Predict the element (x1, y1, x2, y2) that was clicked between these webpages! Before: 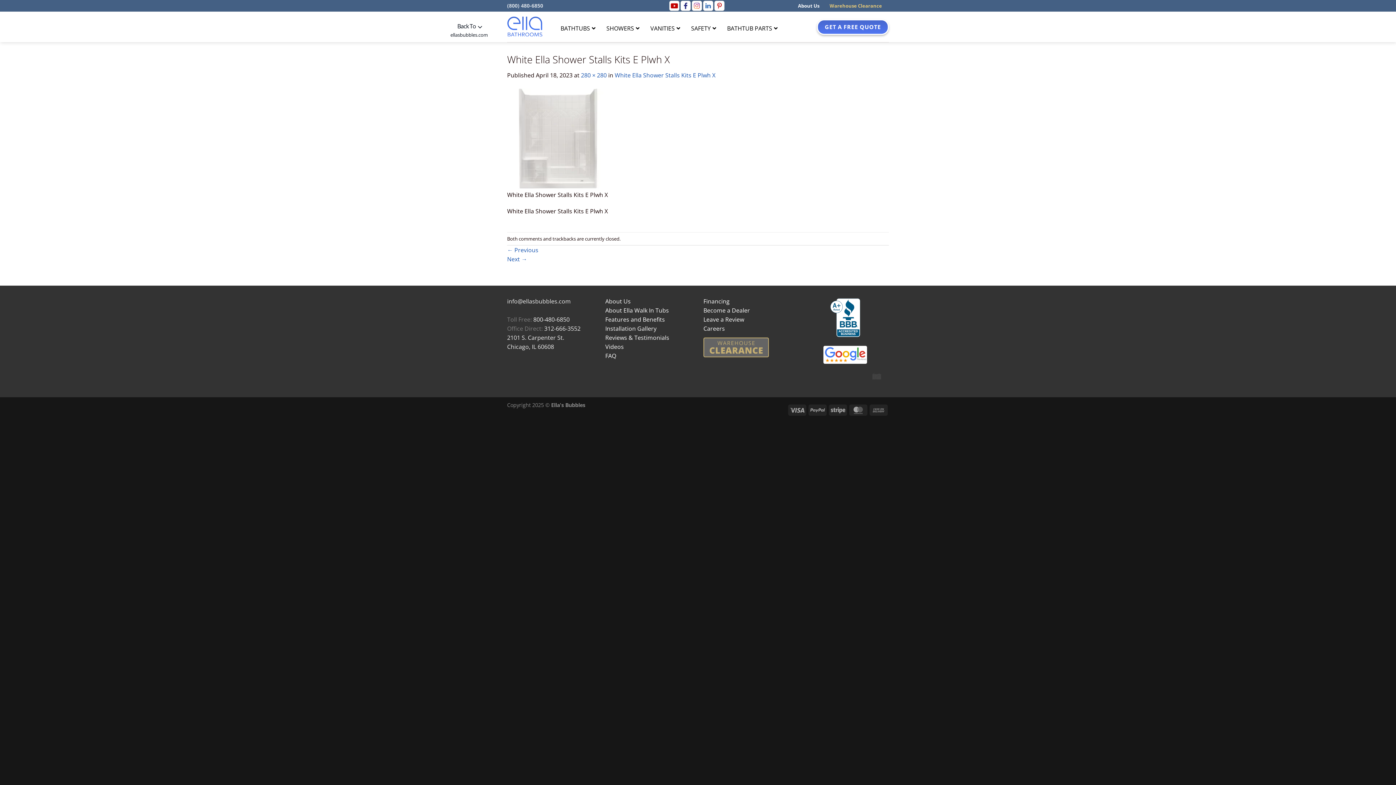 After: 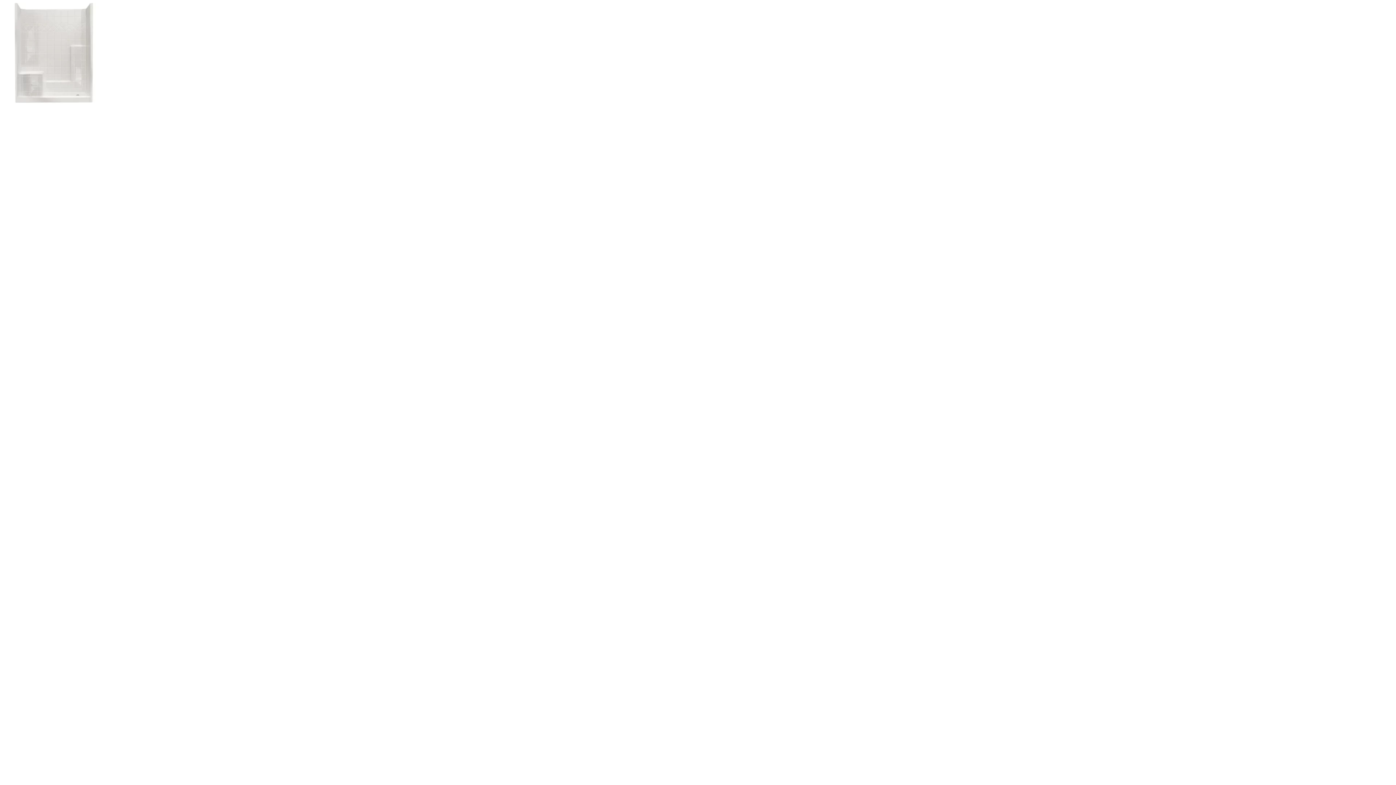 Action: bbox: (581, 71, 606, 79) label: 280 × 280